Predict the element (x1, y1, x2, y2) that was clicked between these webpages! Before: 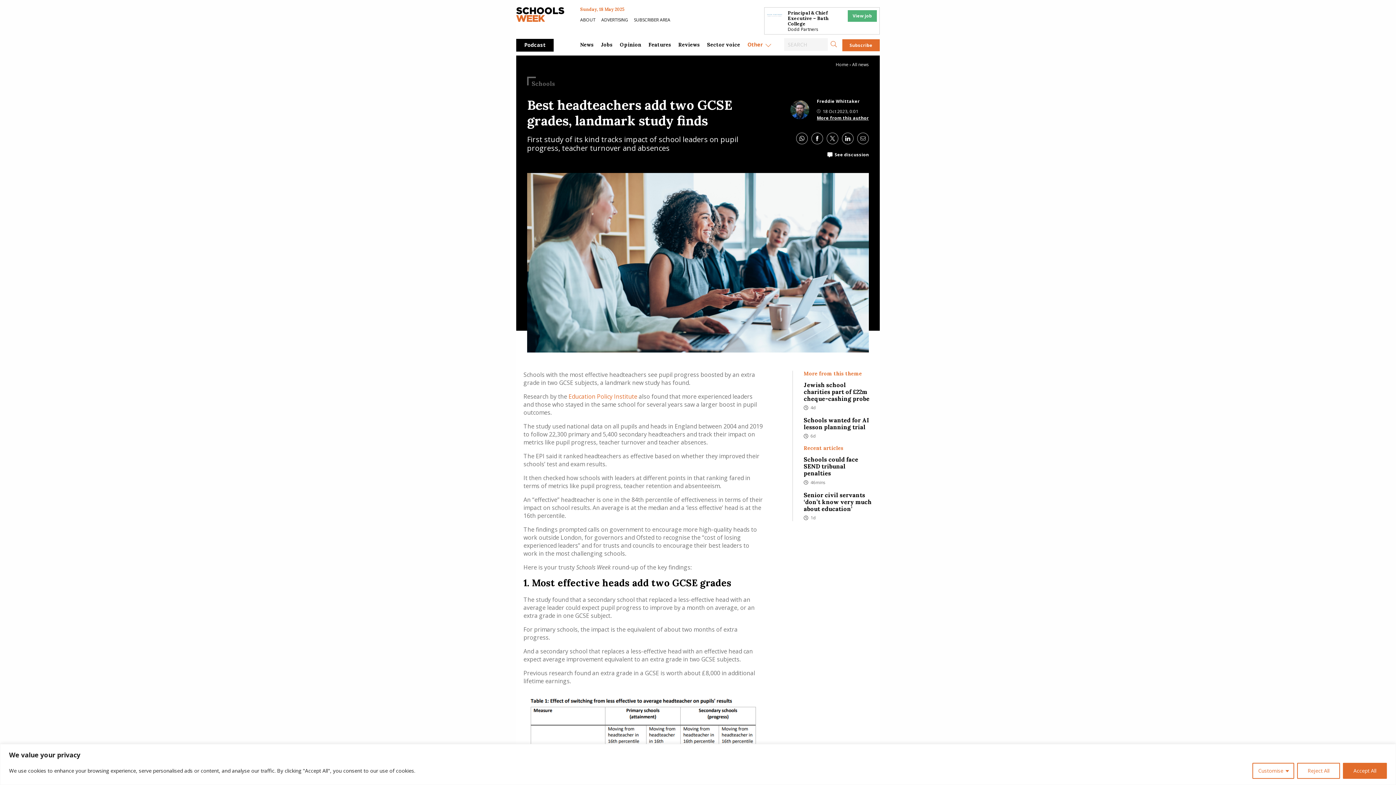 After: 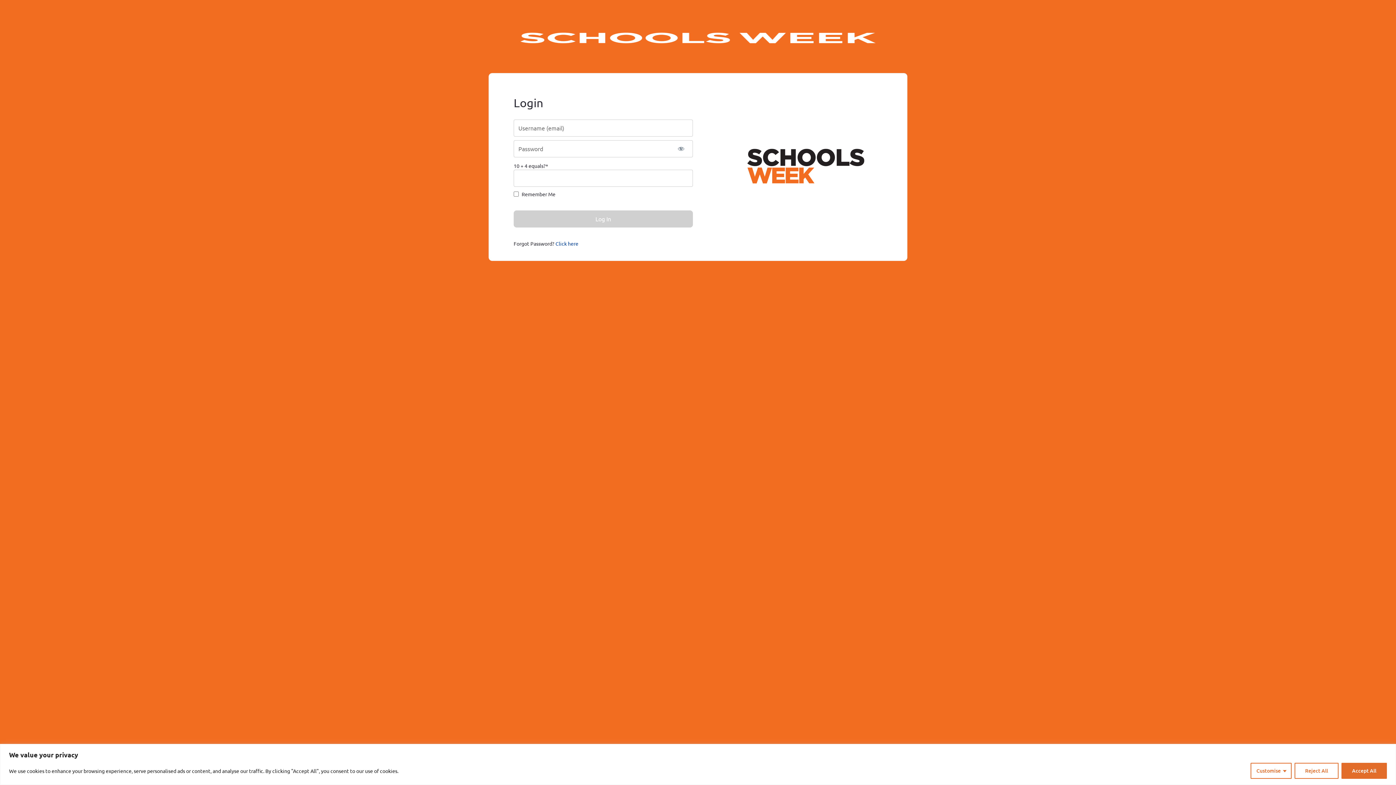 Action: bbox: (634, 13, 676, 26) label: SUBSCRIBER AREA